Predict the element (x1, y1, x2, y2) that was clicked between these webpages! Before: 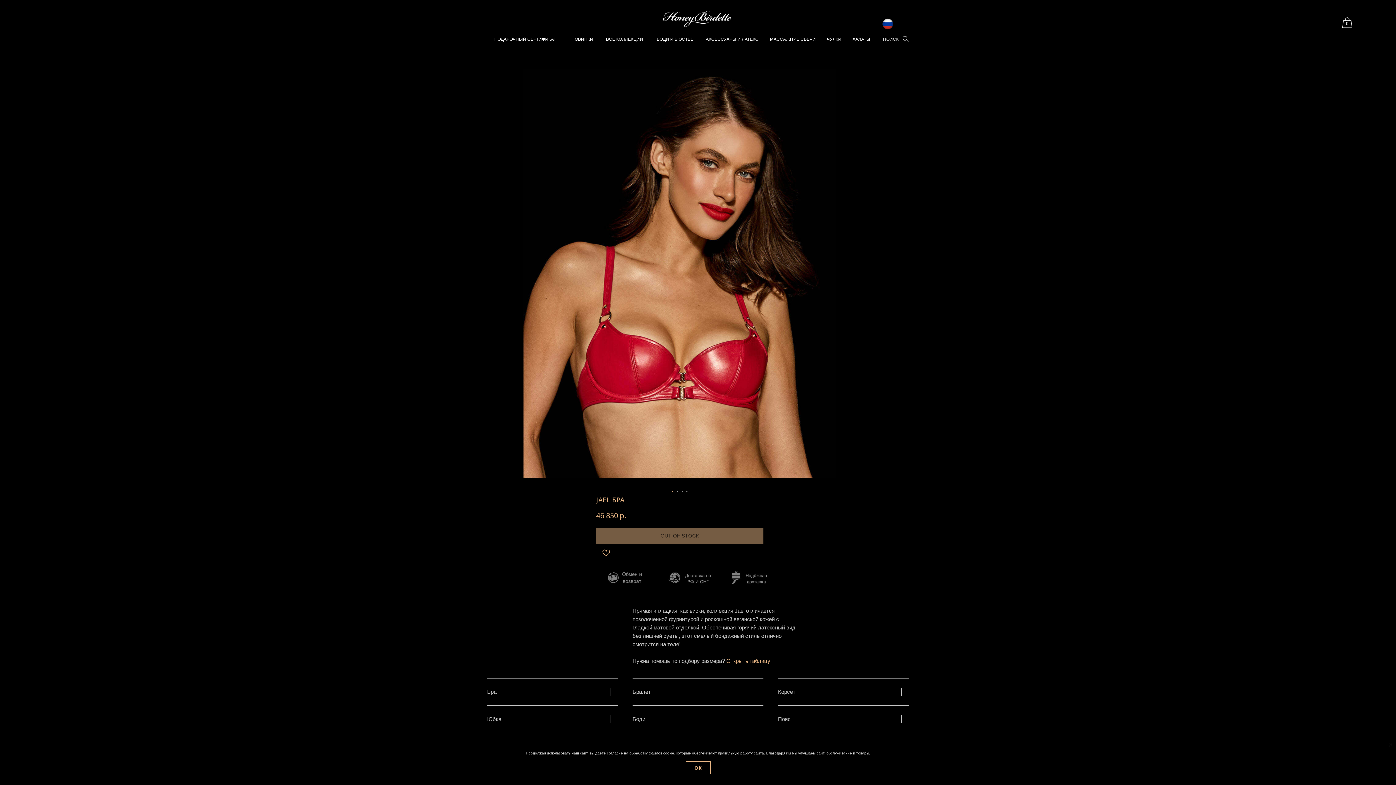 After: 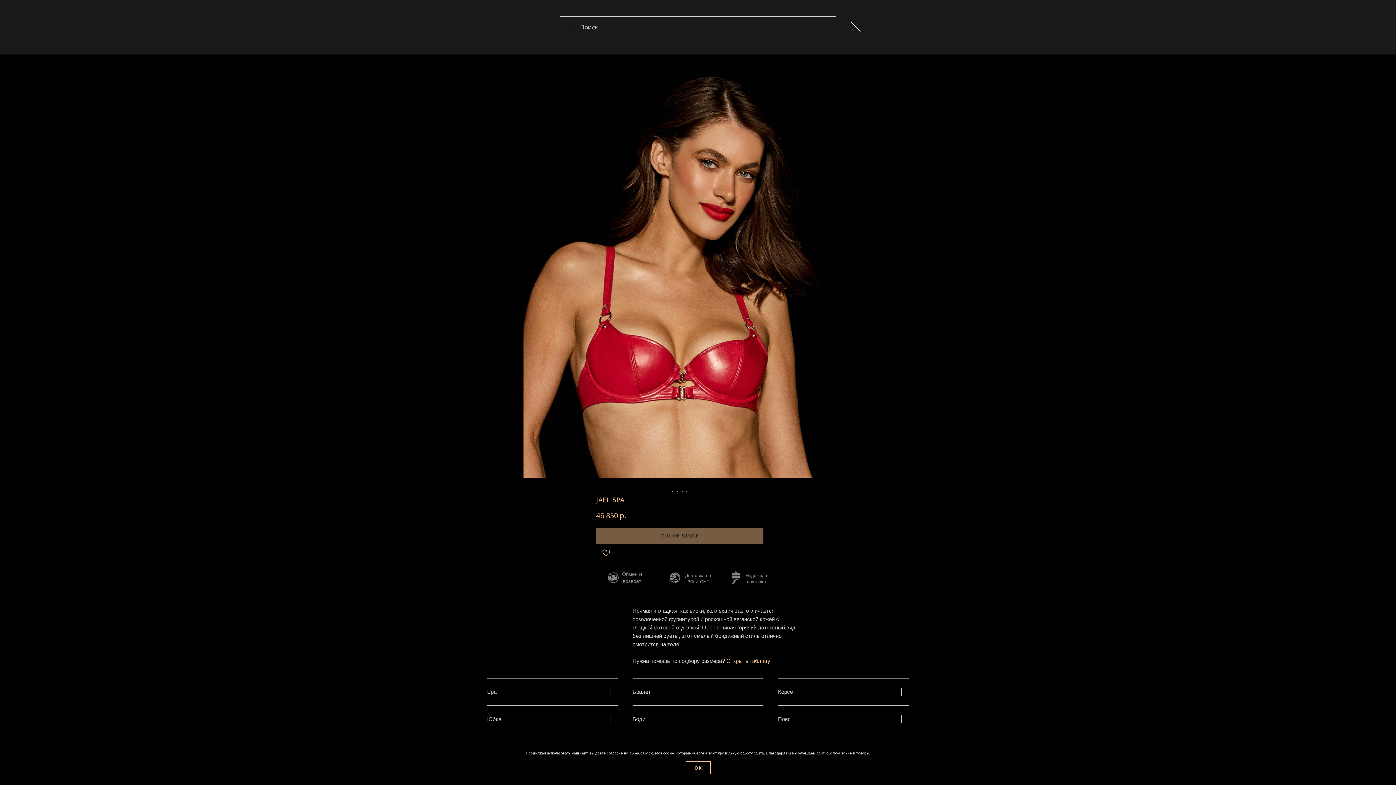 Action: bbox: (883, 35, 909, 41)